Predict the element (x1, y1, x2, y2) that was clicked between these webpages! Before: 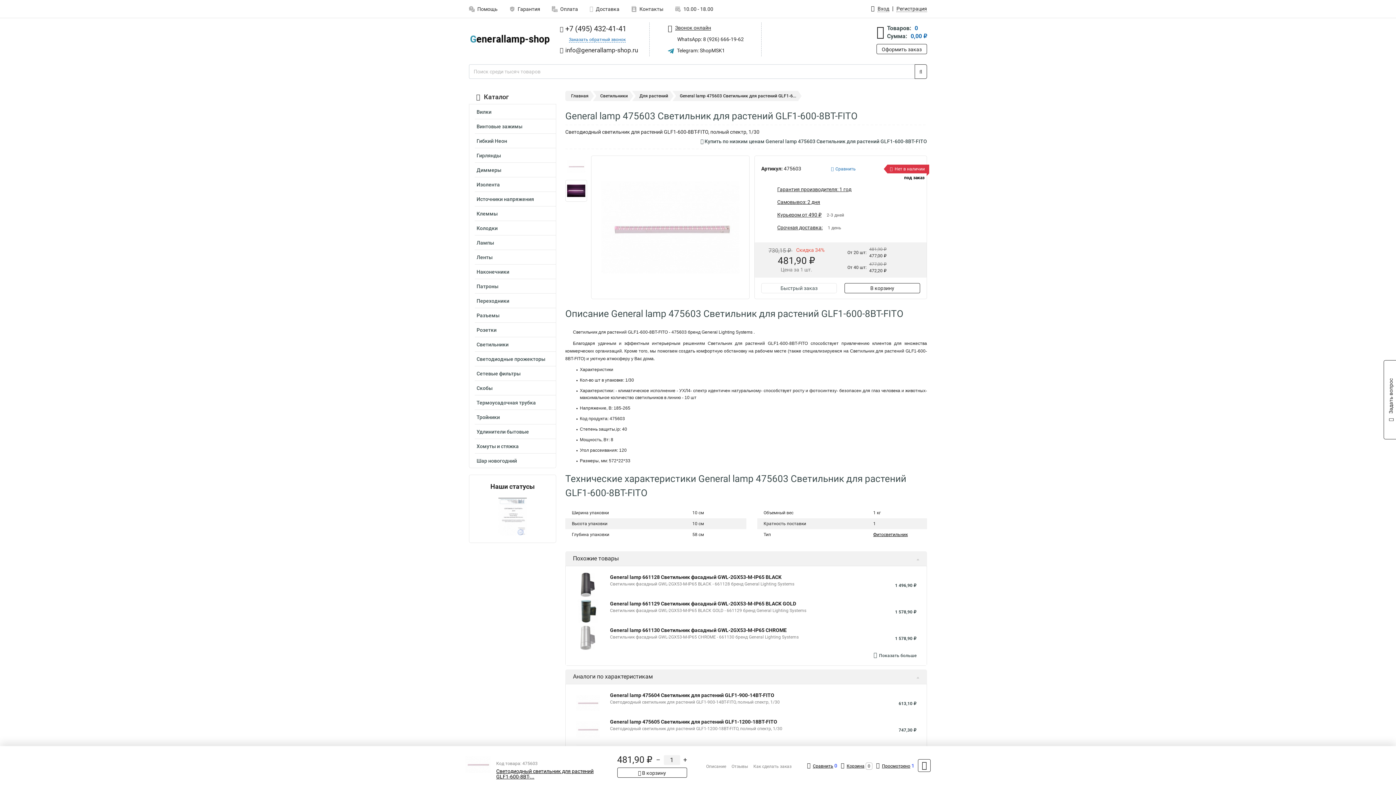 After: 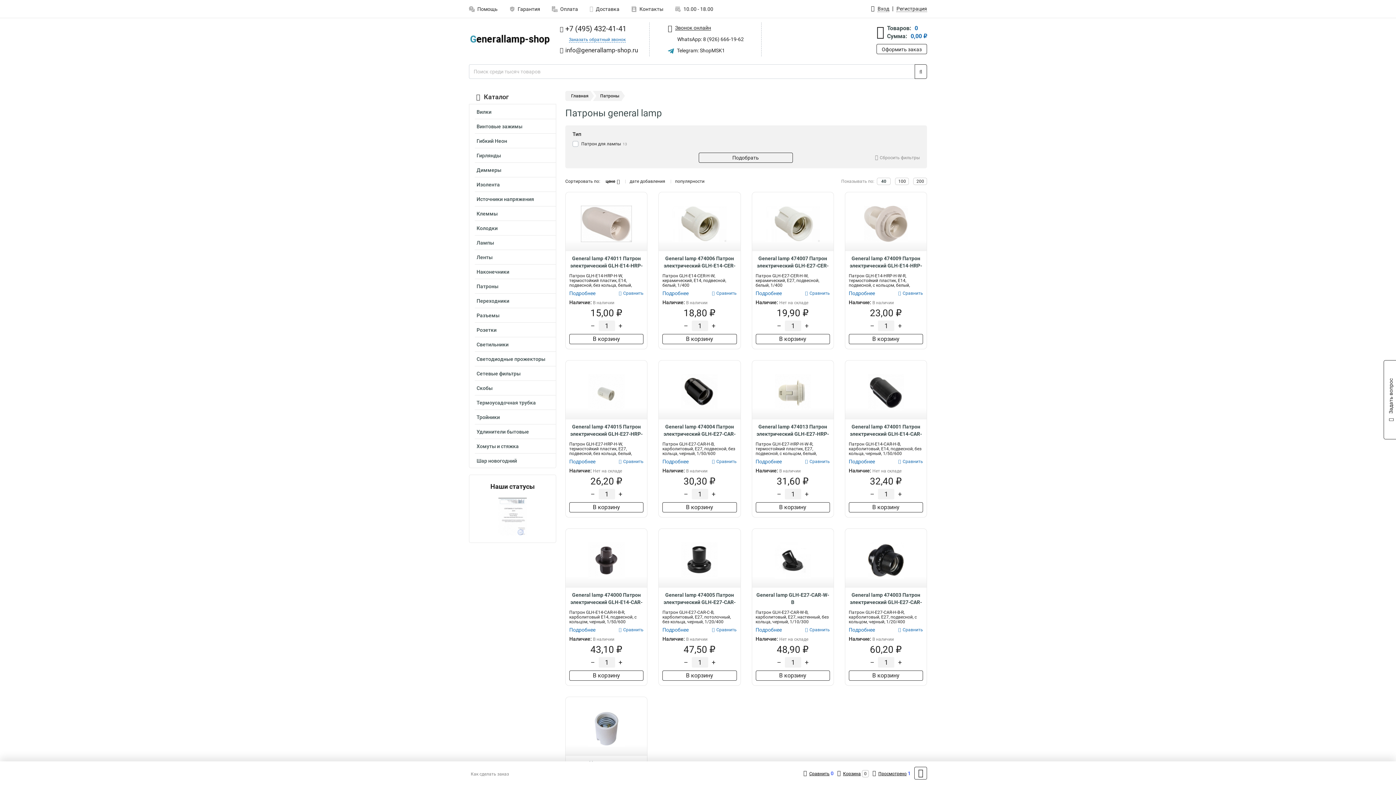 Action: label: Патроны bbox: (474, 281, 556, 293)